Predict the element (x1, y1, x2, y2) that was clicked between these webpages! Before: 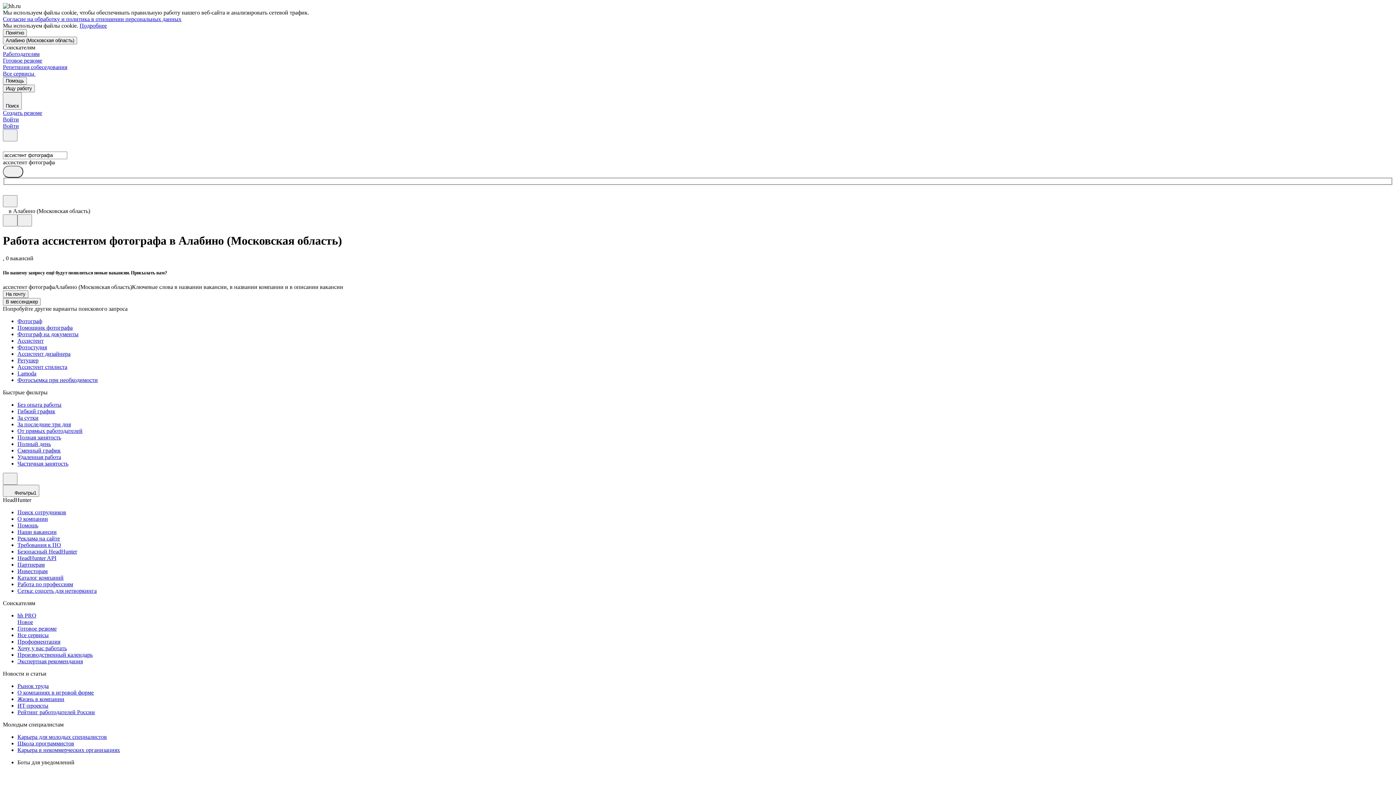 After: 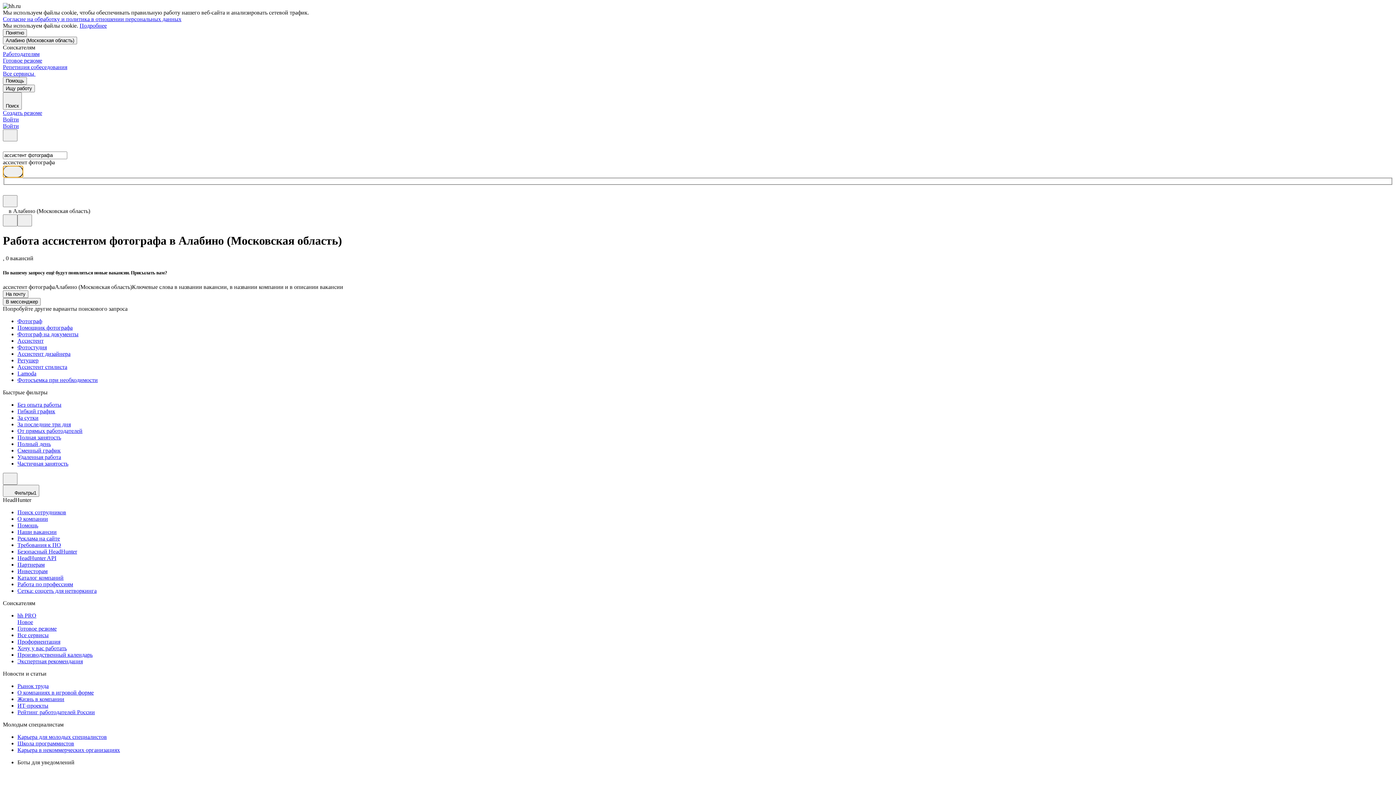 Action: bbox: (2, 165, 23, 177)